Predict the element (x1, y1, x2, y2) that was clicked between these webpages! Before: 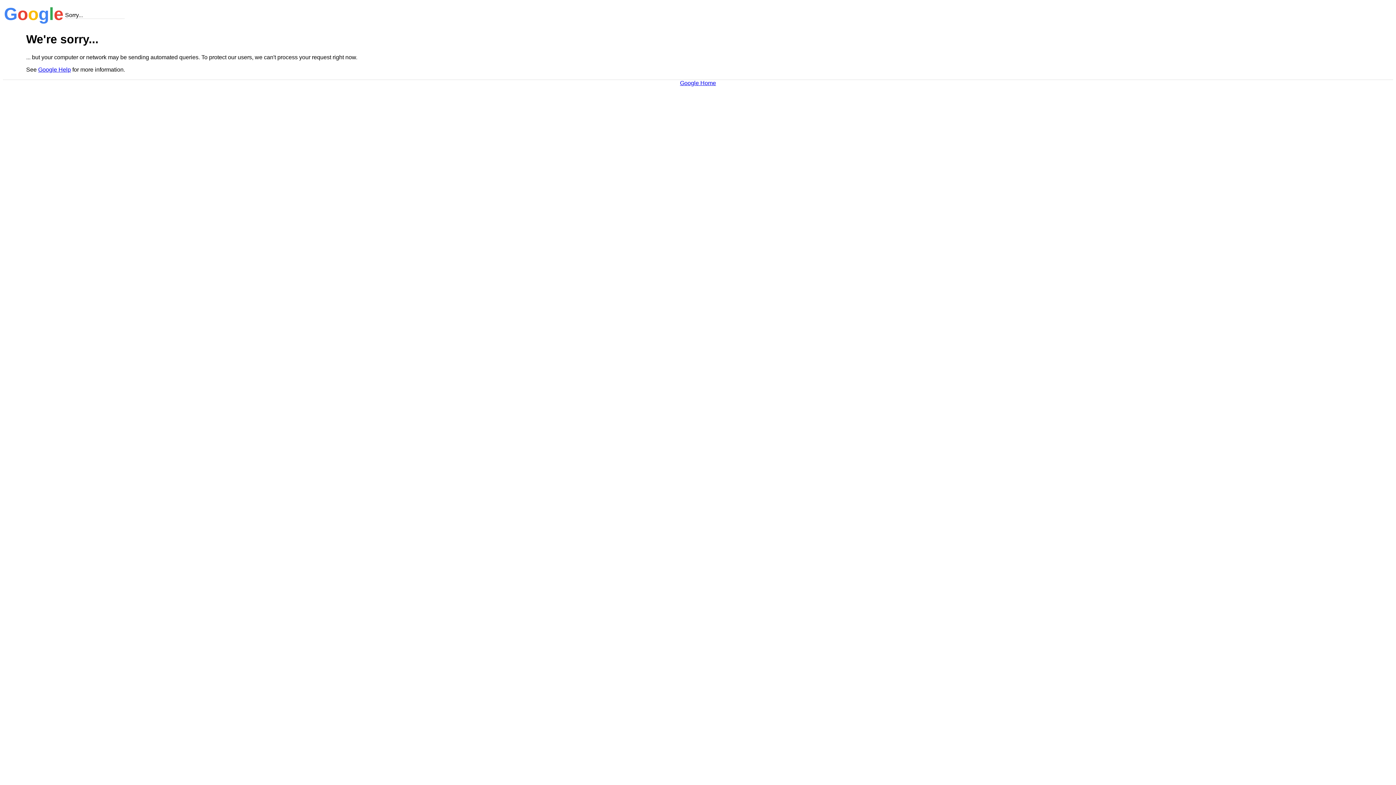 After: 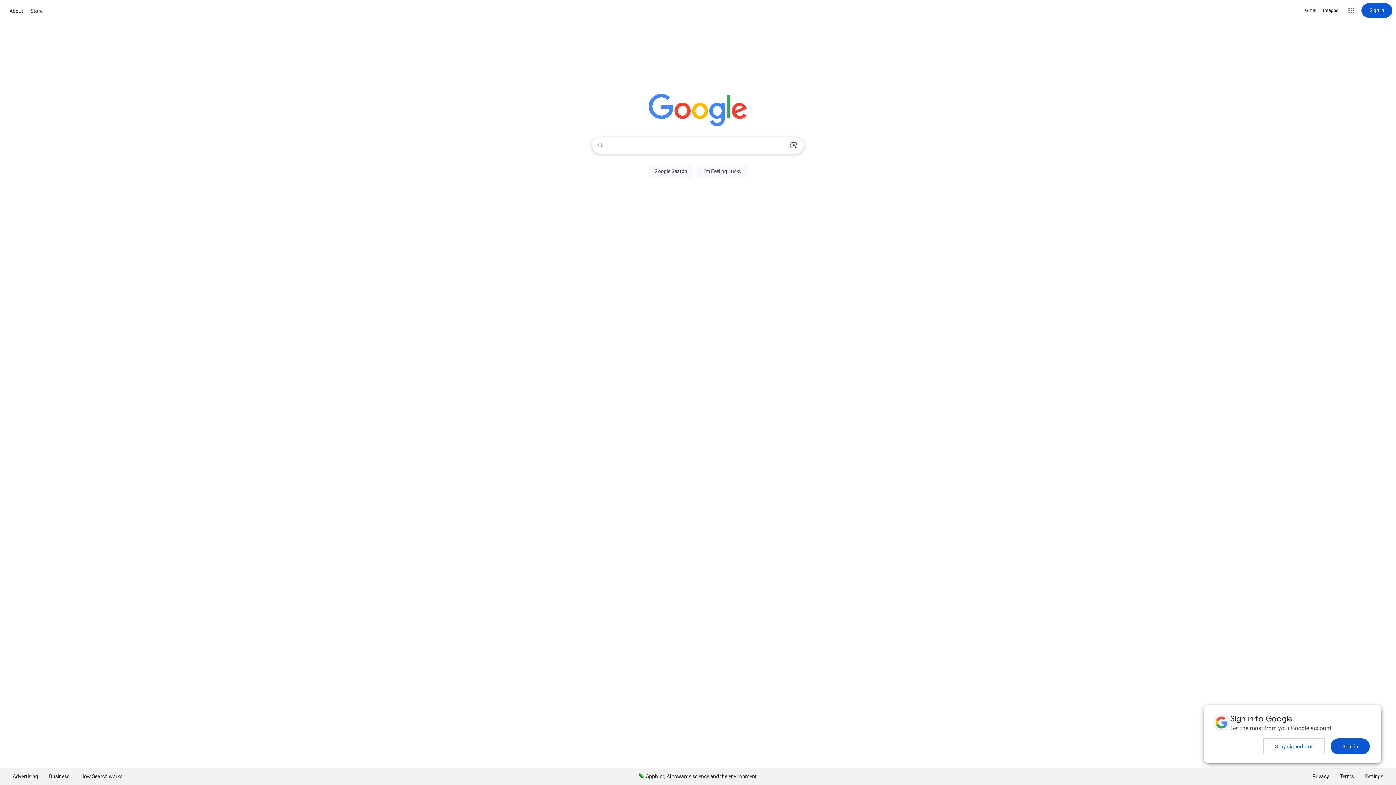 Action: label: Google Home bbox: (680, 79, 716, 86)